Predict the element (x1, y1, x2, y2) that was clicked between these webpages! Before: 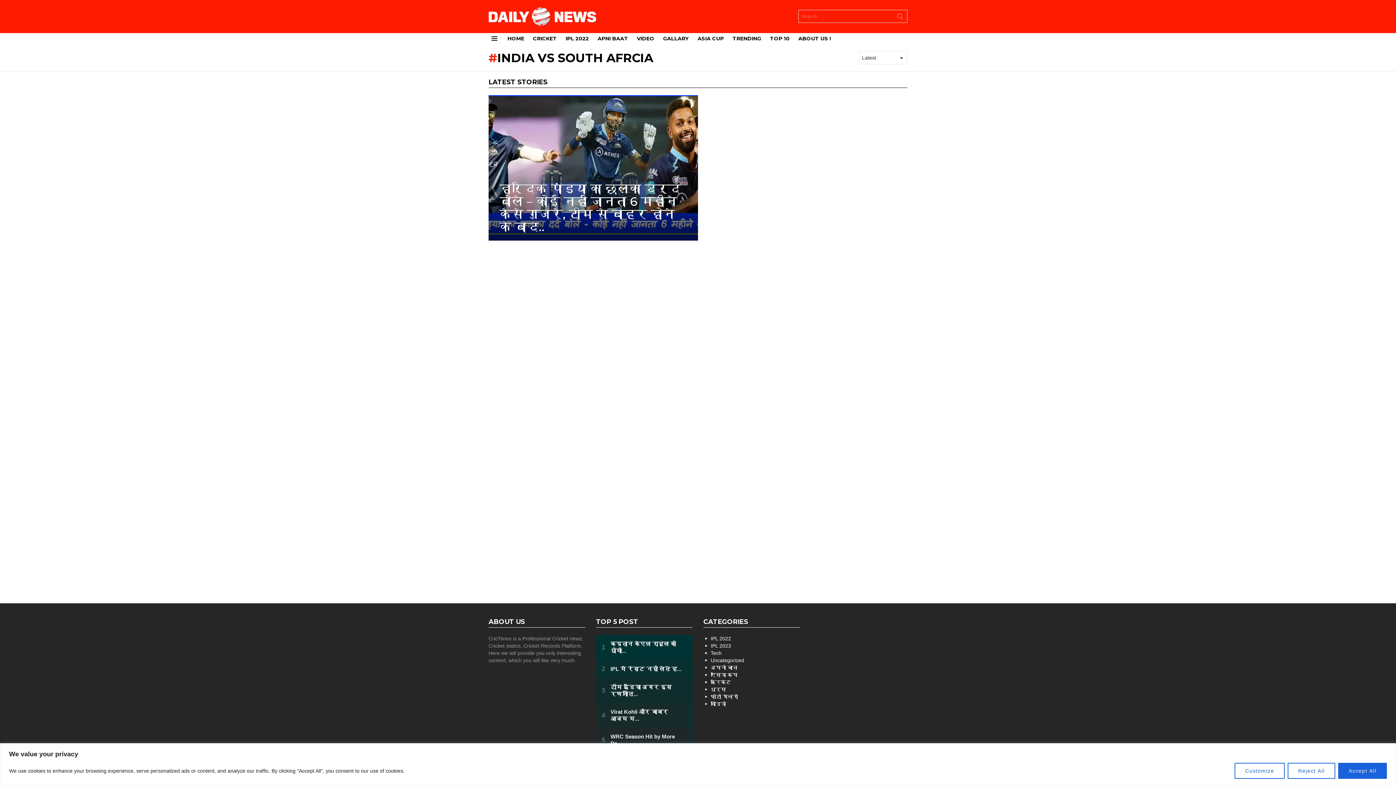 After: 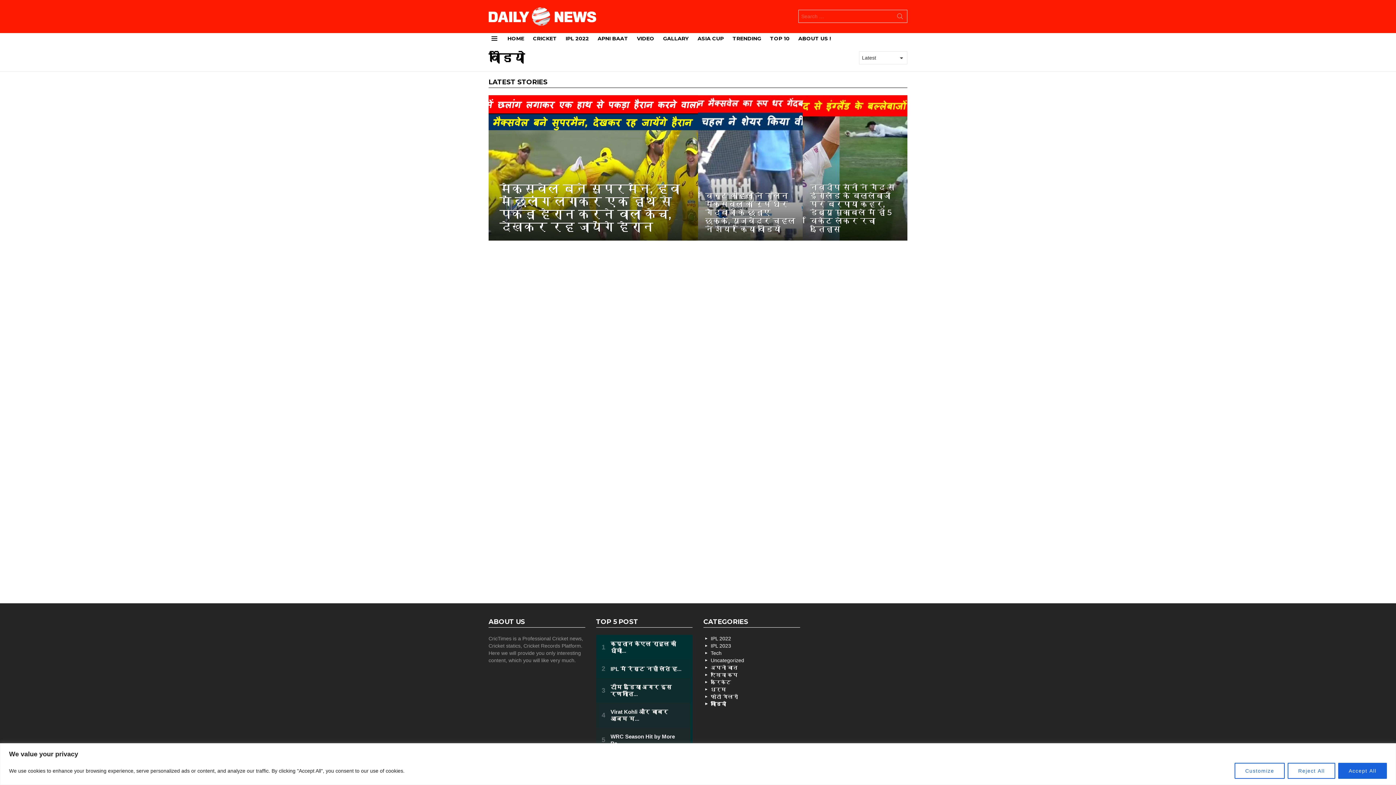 Action: bbox: (703, 700, 800, 708) label: वीडियो